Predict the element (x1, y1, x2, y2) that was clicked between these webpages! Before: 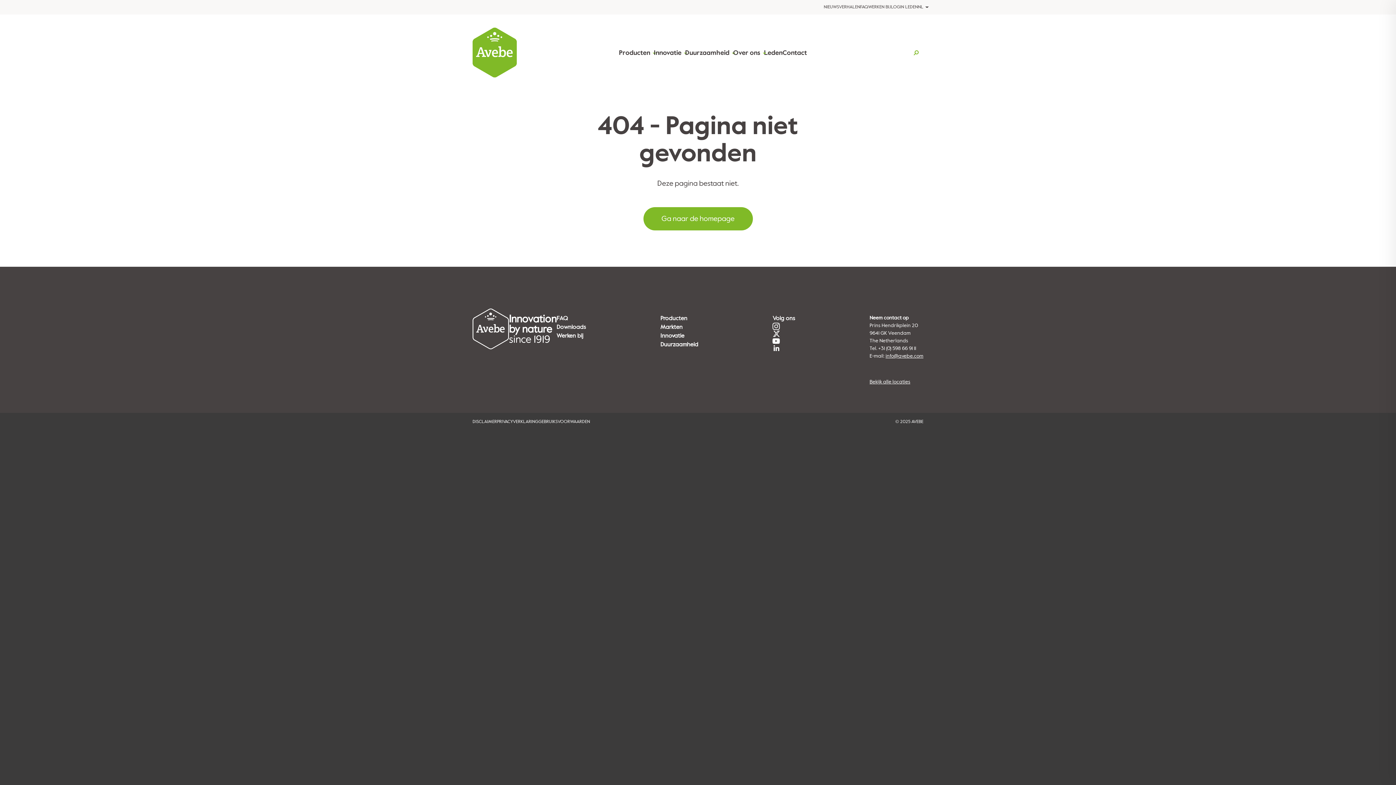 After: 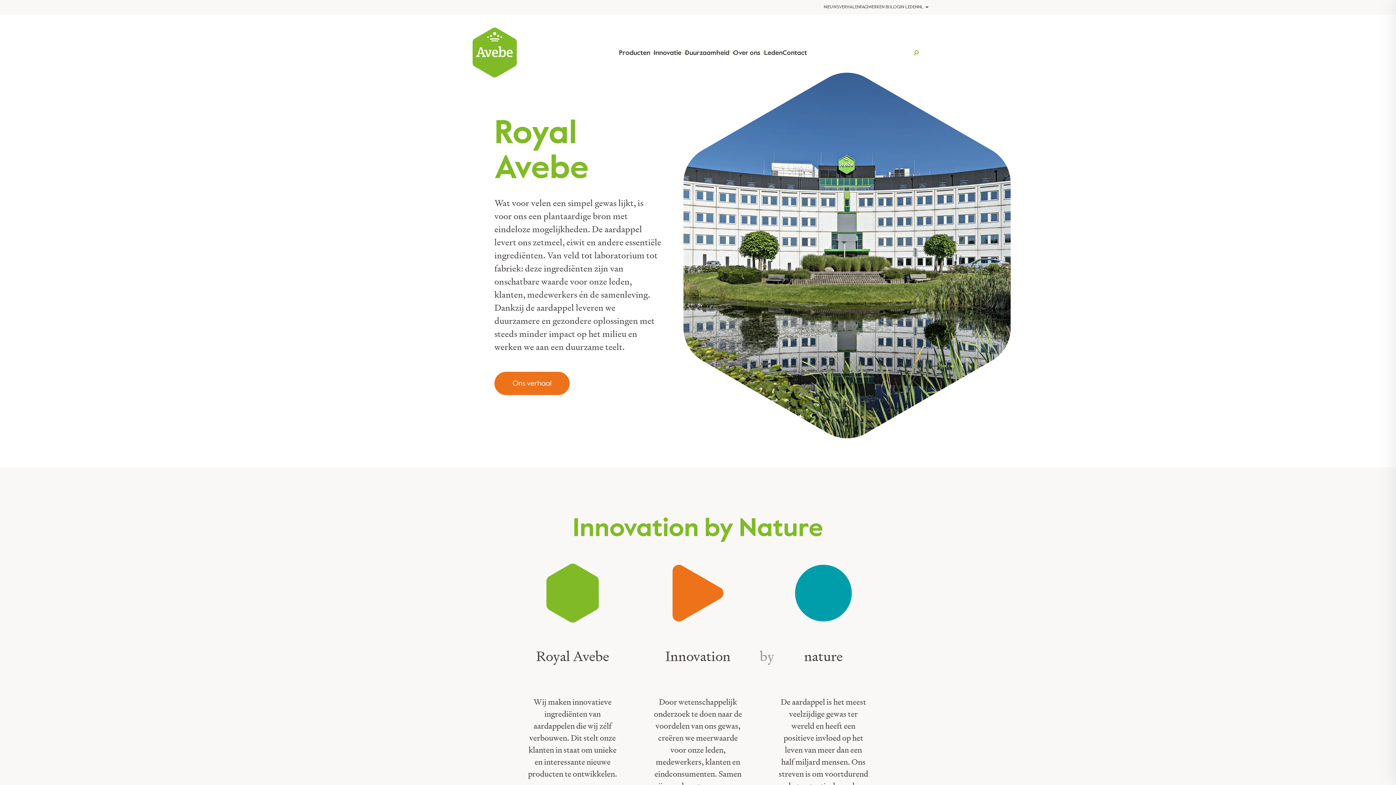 Action: bbox: (733, 48, 764, 56) label: Over ons